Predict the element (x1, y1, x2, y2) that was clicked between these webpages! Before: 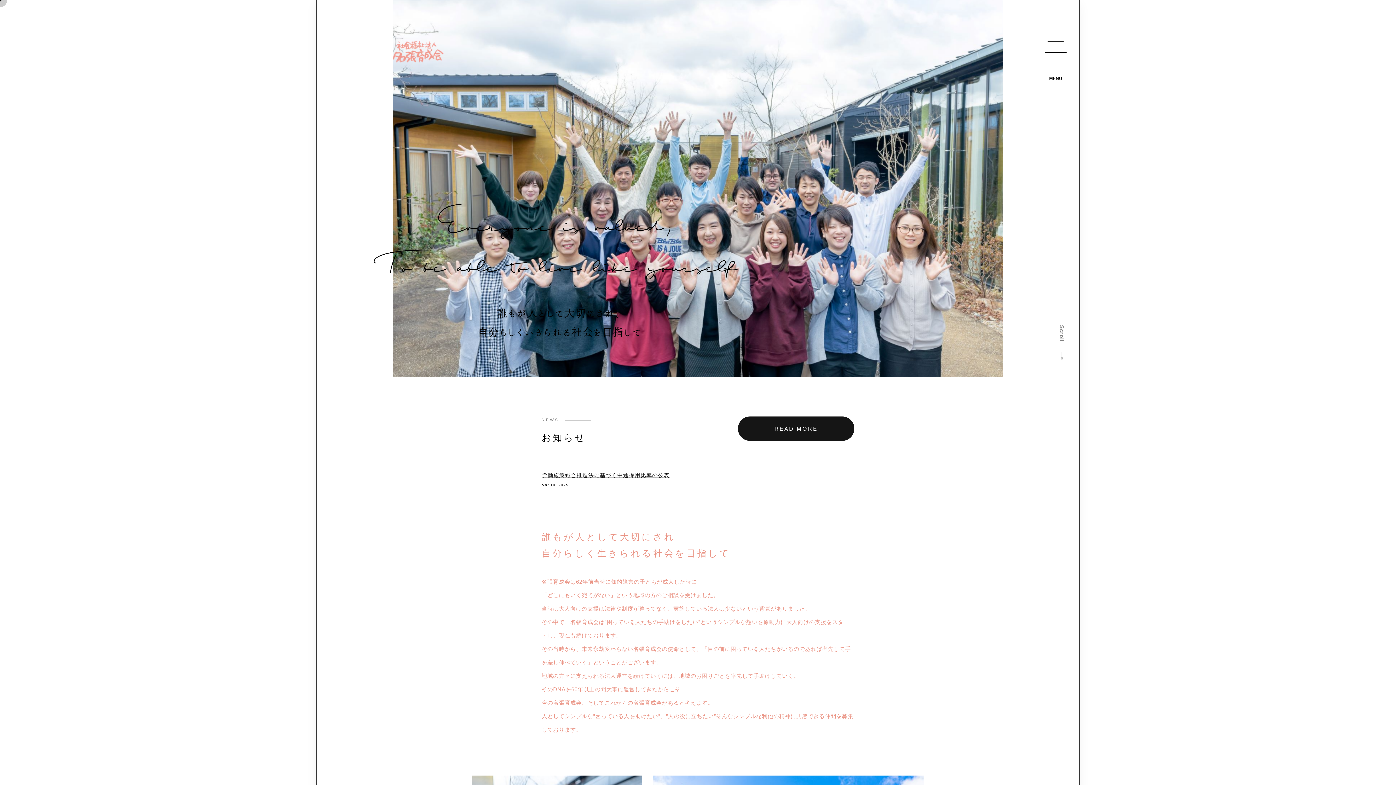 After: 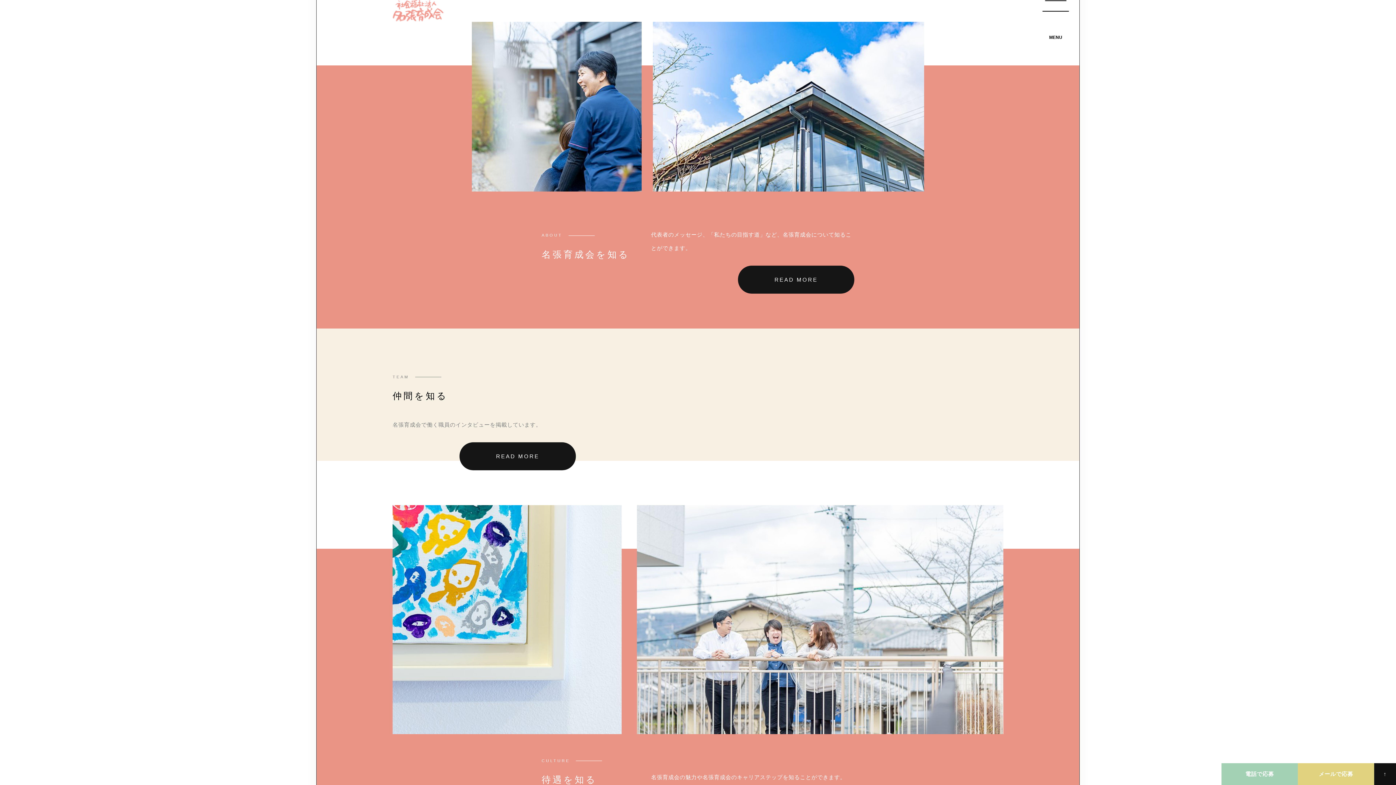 Action: label: Scroll bbox: (1048, 332, 1076, 346)